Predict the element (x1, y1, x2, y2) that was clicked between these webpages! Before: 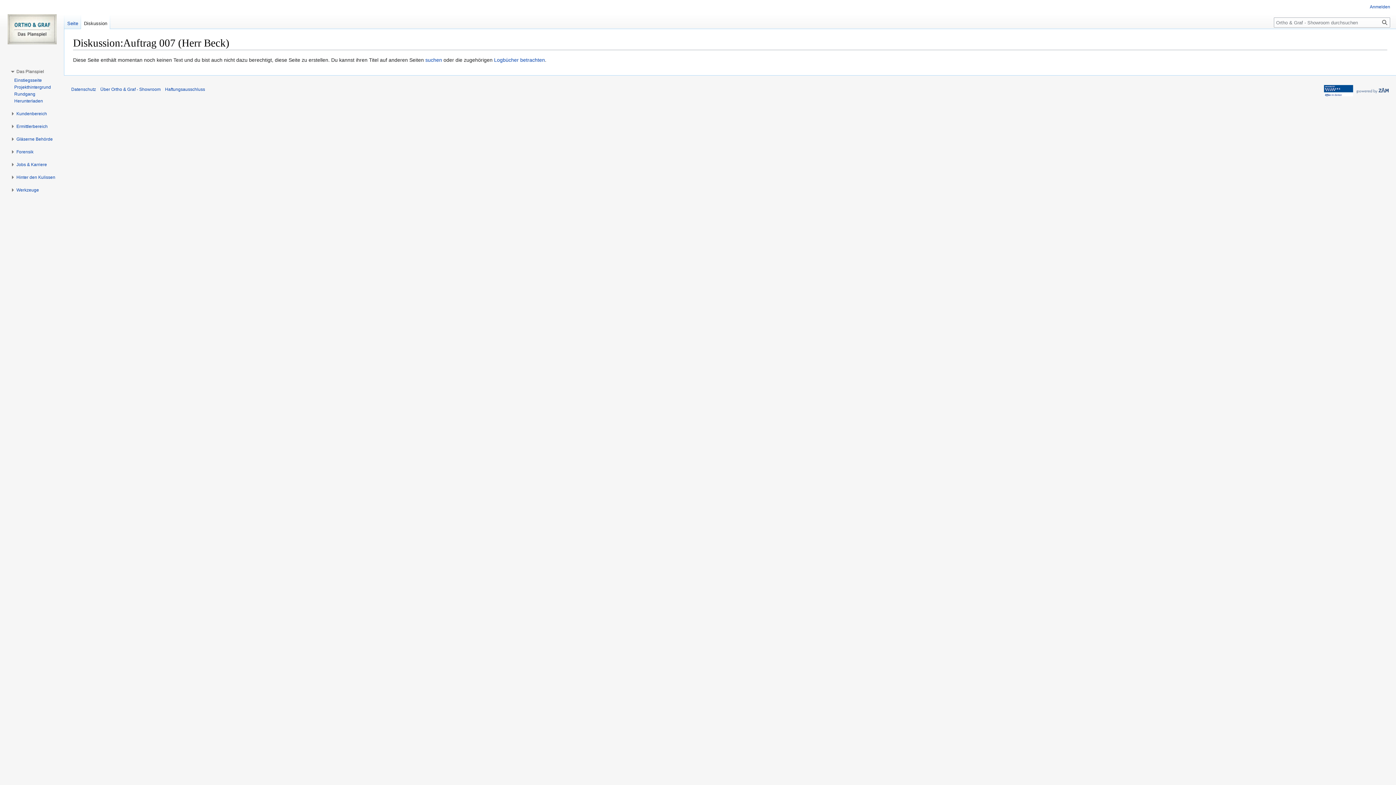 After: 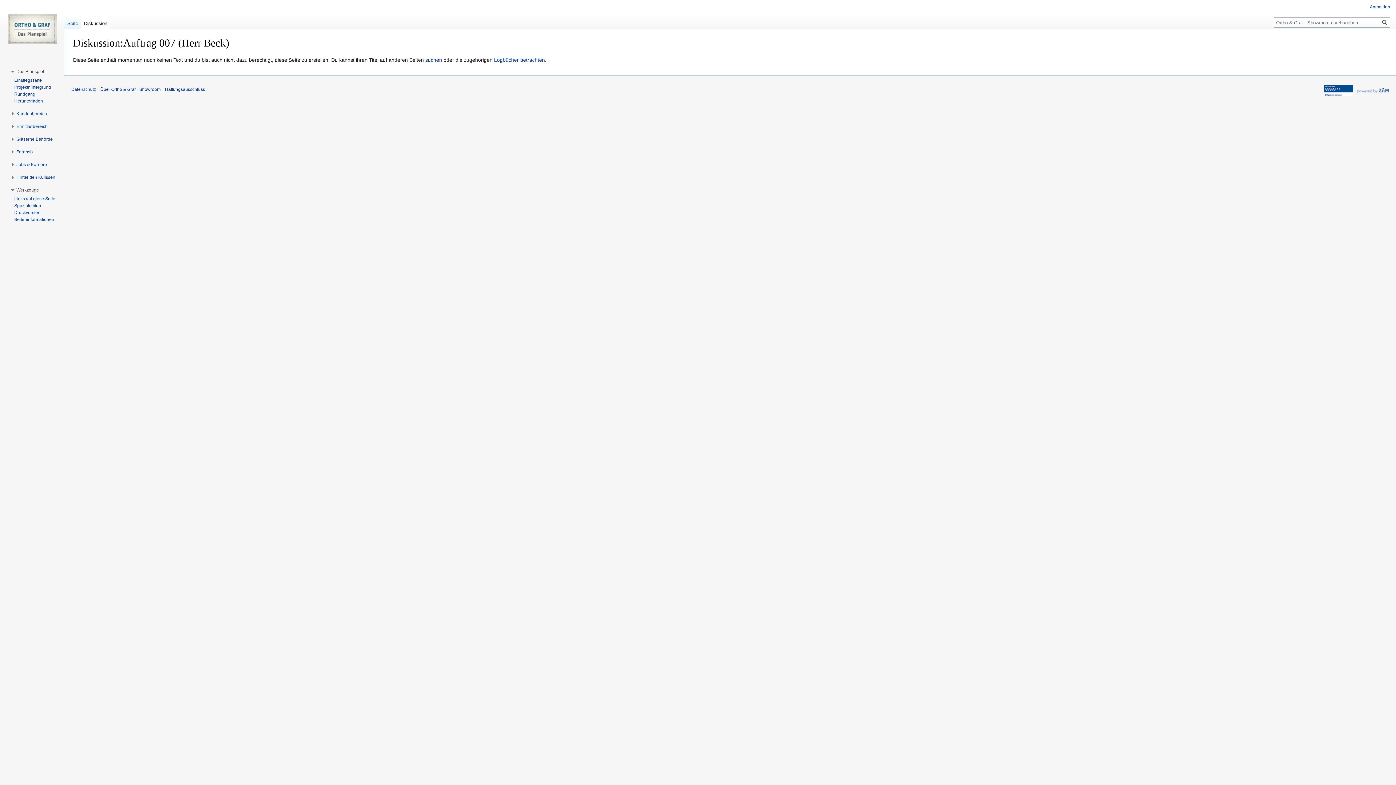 Action: bbox: (16, 187, 38, 192) label: Werkzeuge